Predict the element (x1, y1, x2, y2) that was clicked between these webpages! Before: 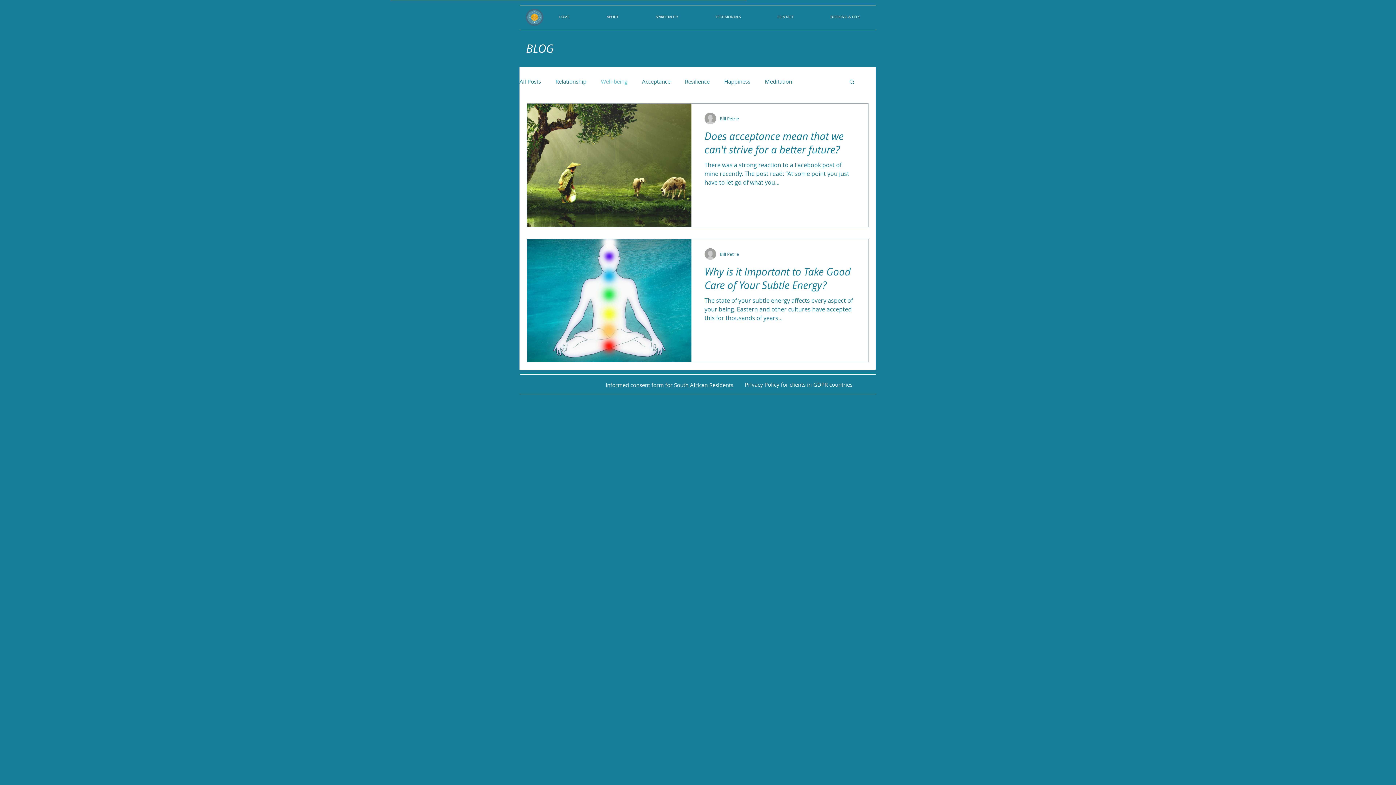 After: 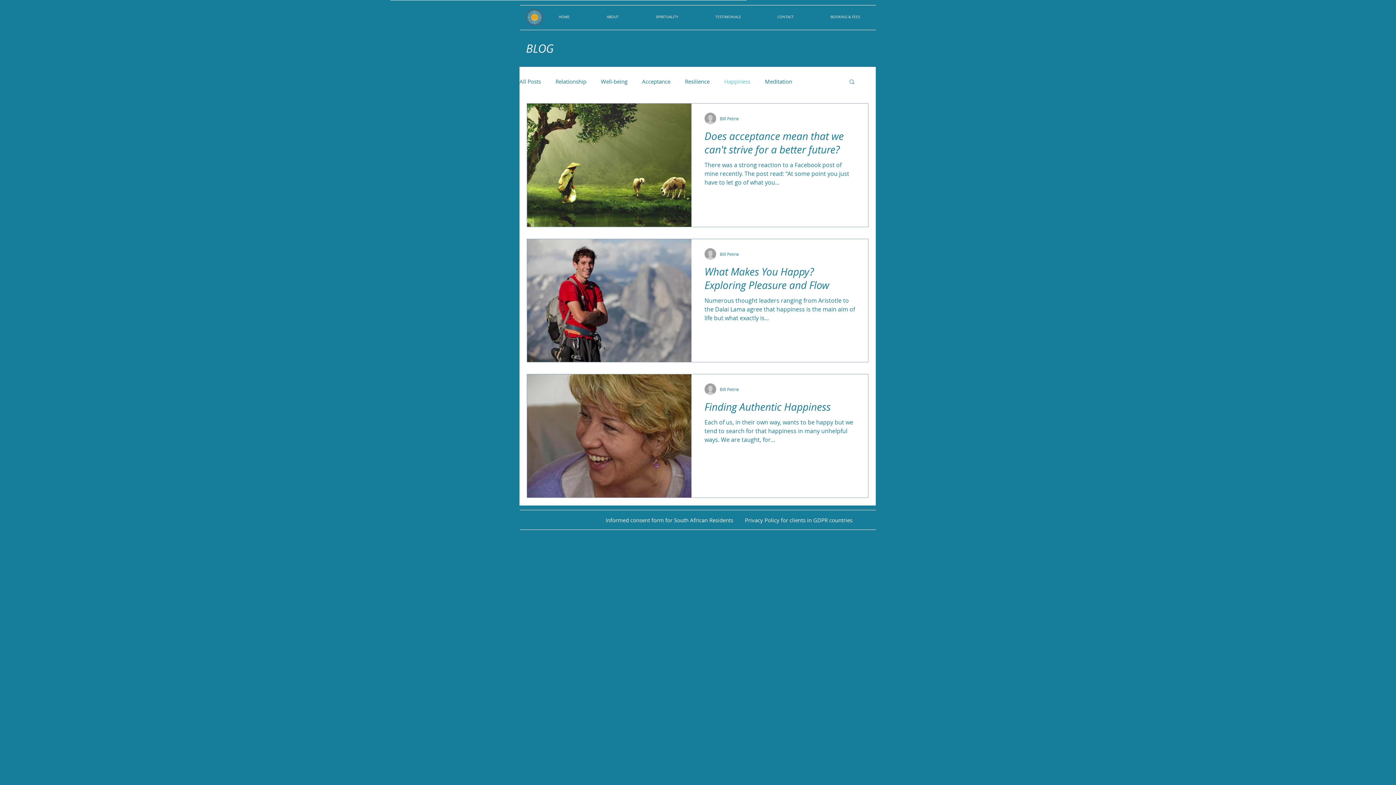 Action: label: Happiness bbox: (724, 77, 750, 85)